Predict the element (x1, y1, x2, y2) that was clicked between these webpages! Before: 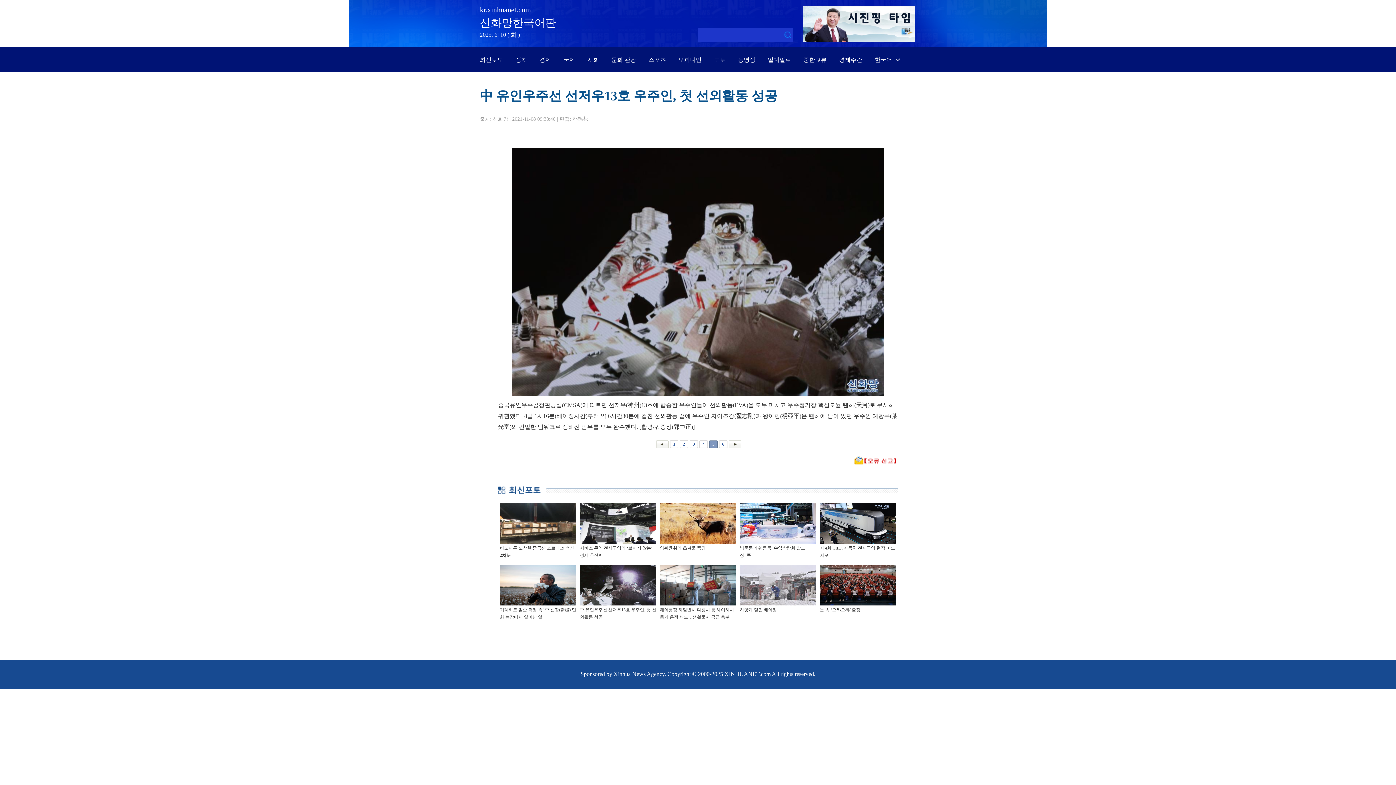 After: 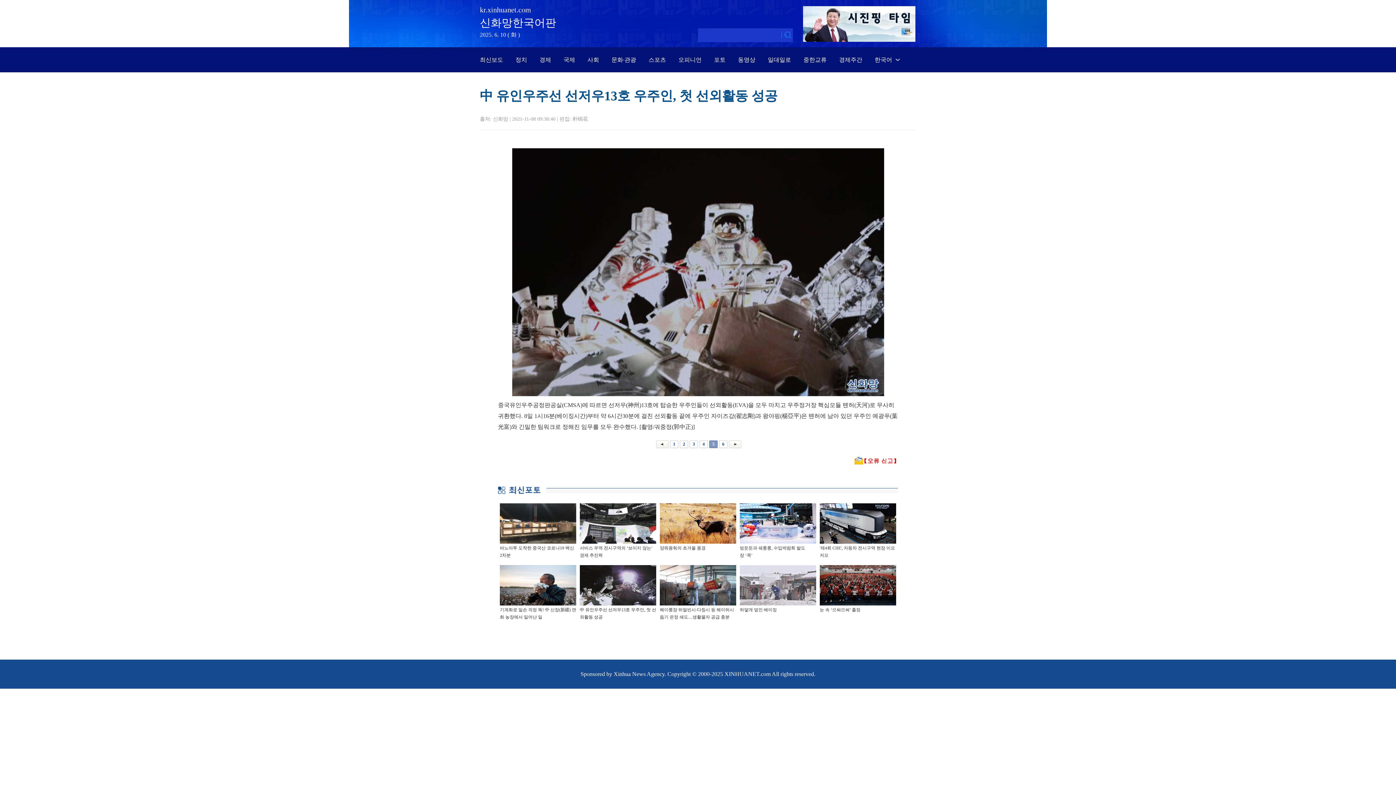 Action: bbox: (498, 486, 898, 496)